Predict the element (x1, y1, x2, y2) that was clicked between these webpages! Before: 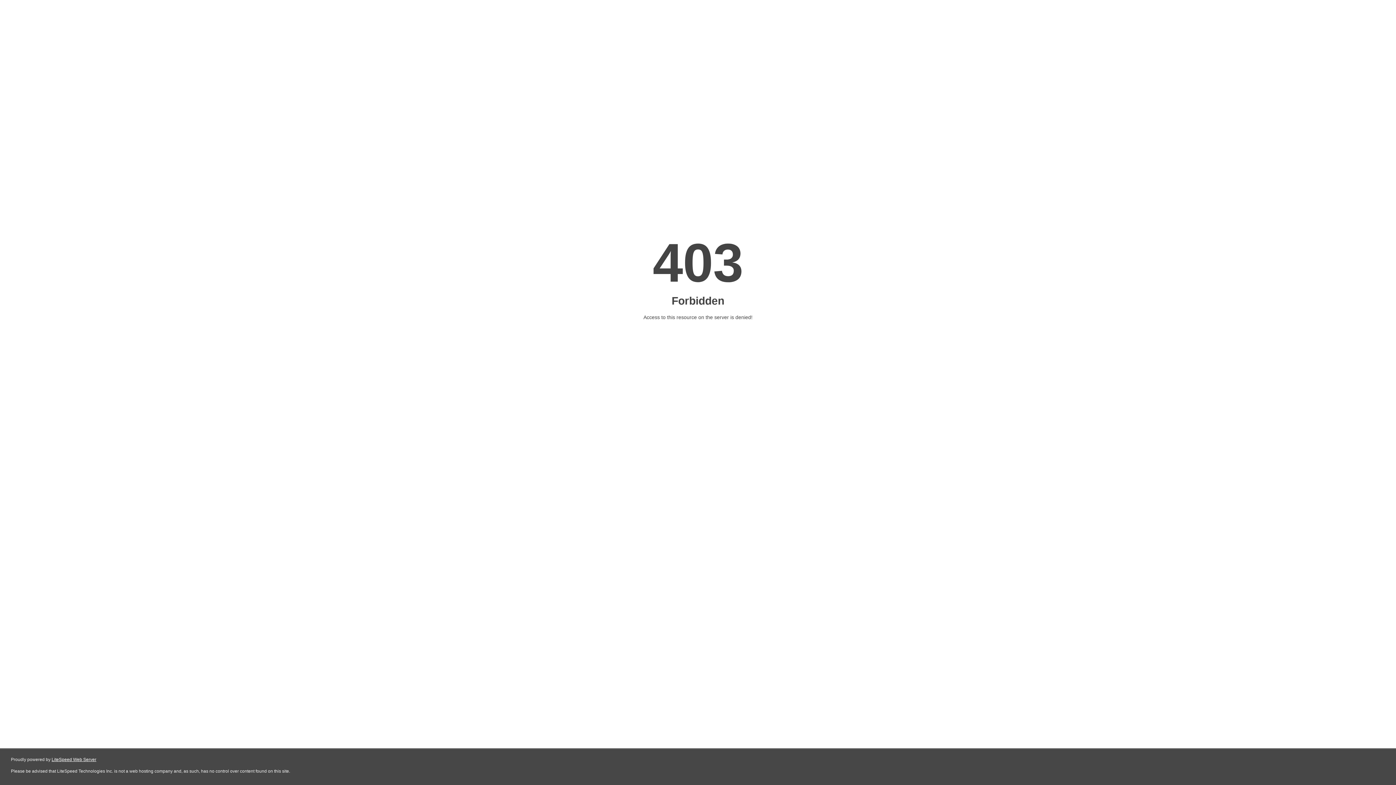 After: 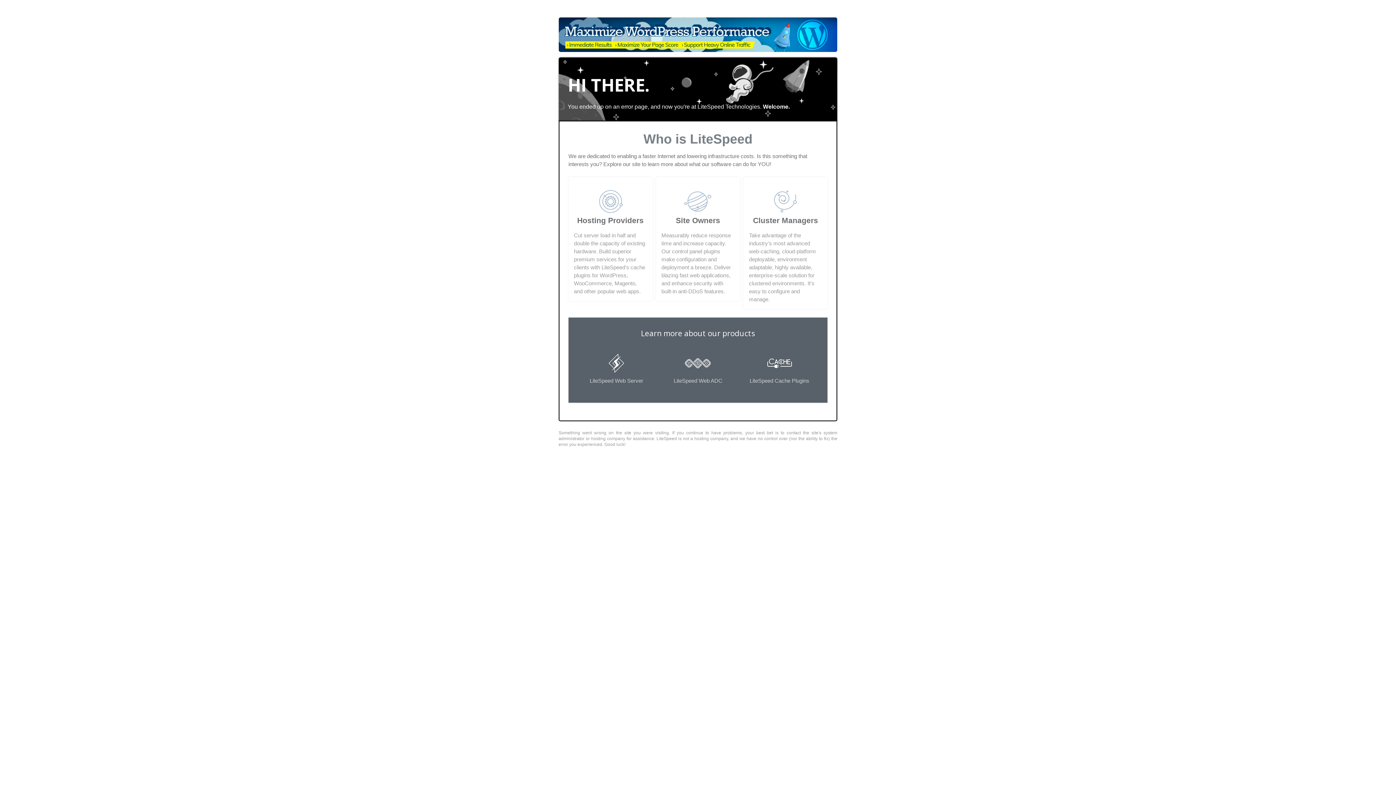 Action: label: LiteSpeed Web Server bbox: (51, 757, 96, 762)